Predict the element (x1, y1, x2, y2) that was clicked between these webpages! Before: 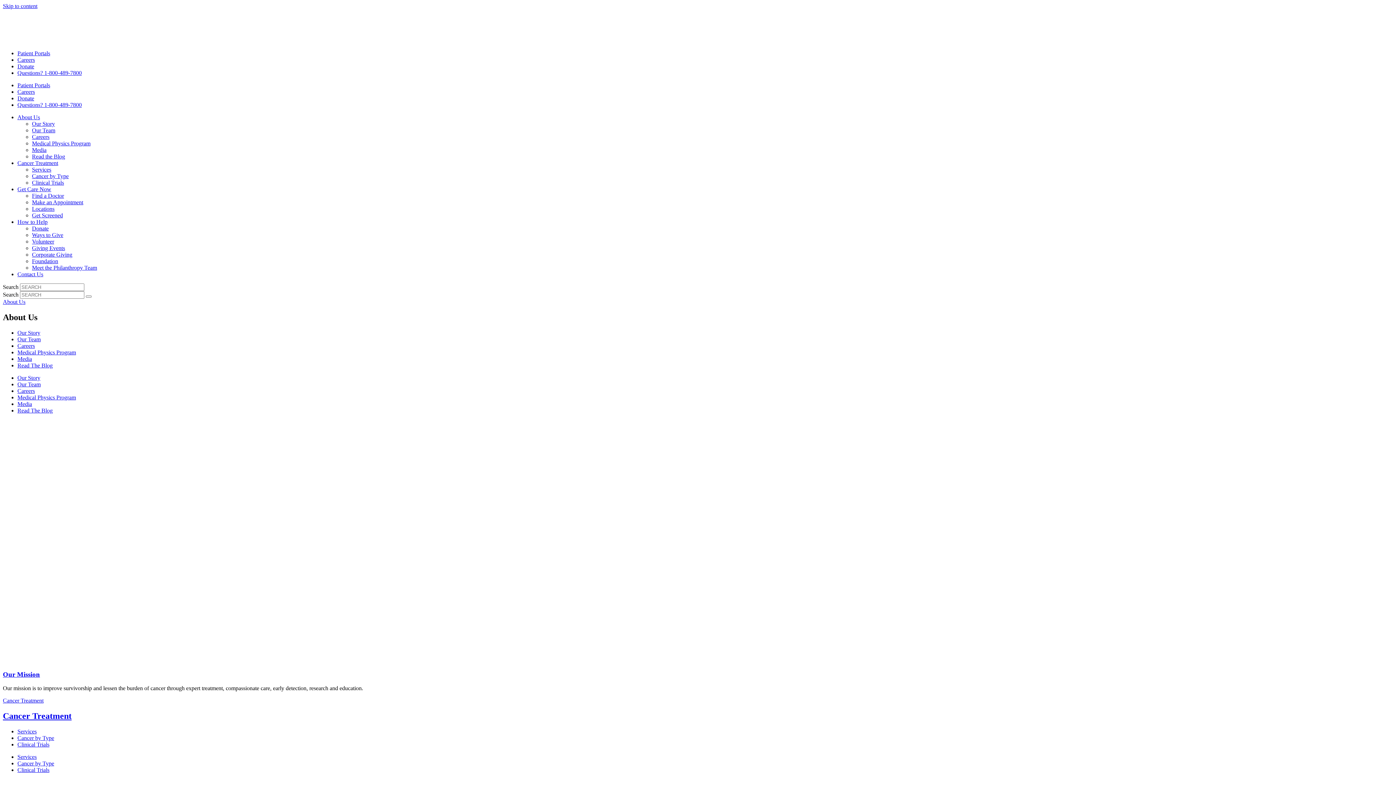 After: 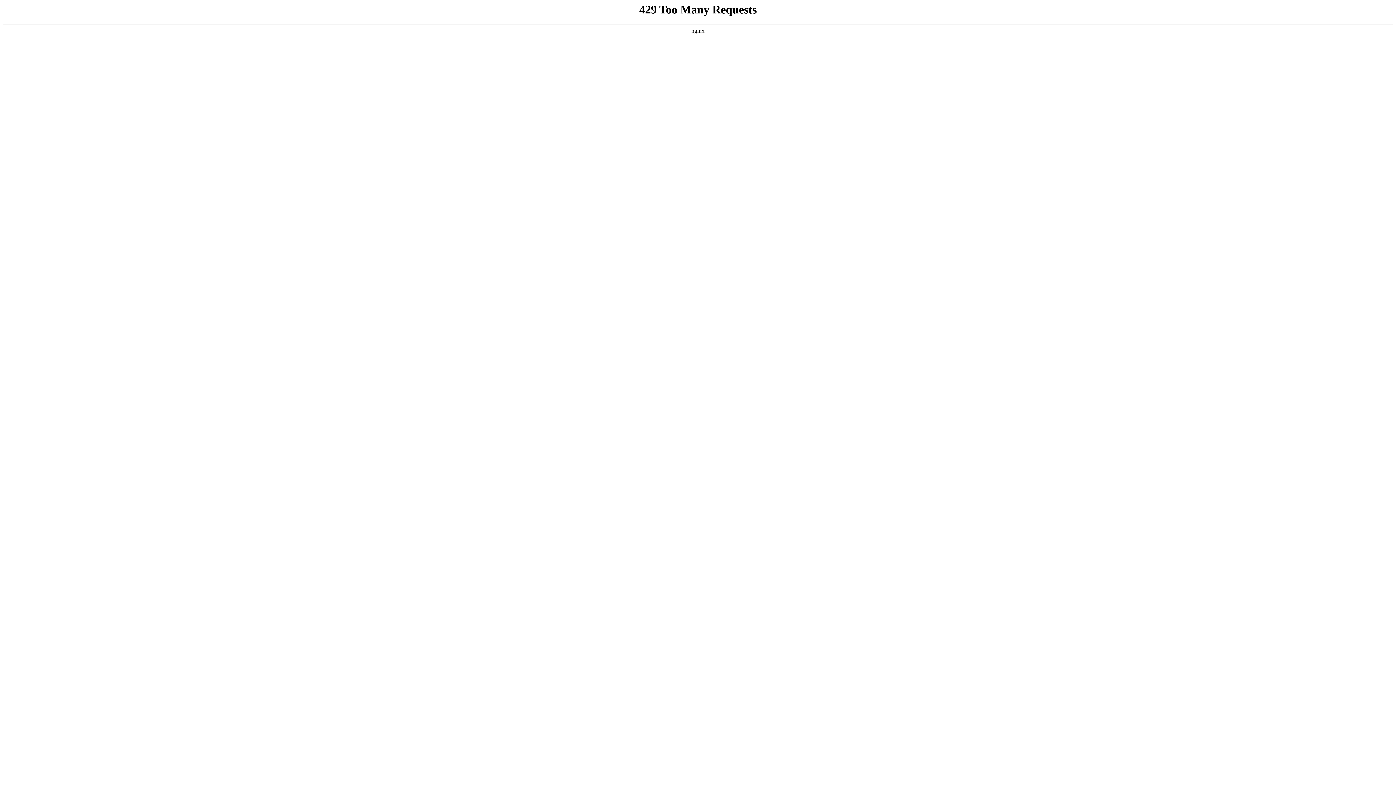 Action: label: Our Story bbox: (17, 329, 40, 335)